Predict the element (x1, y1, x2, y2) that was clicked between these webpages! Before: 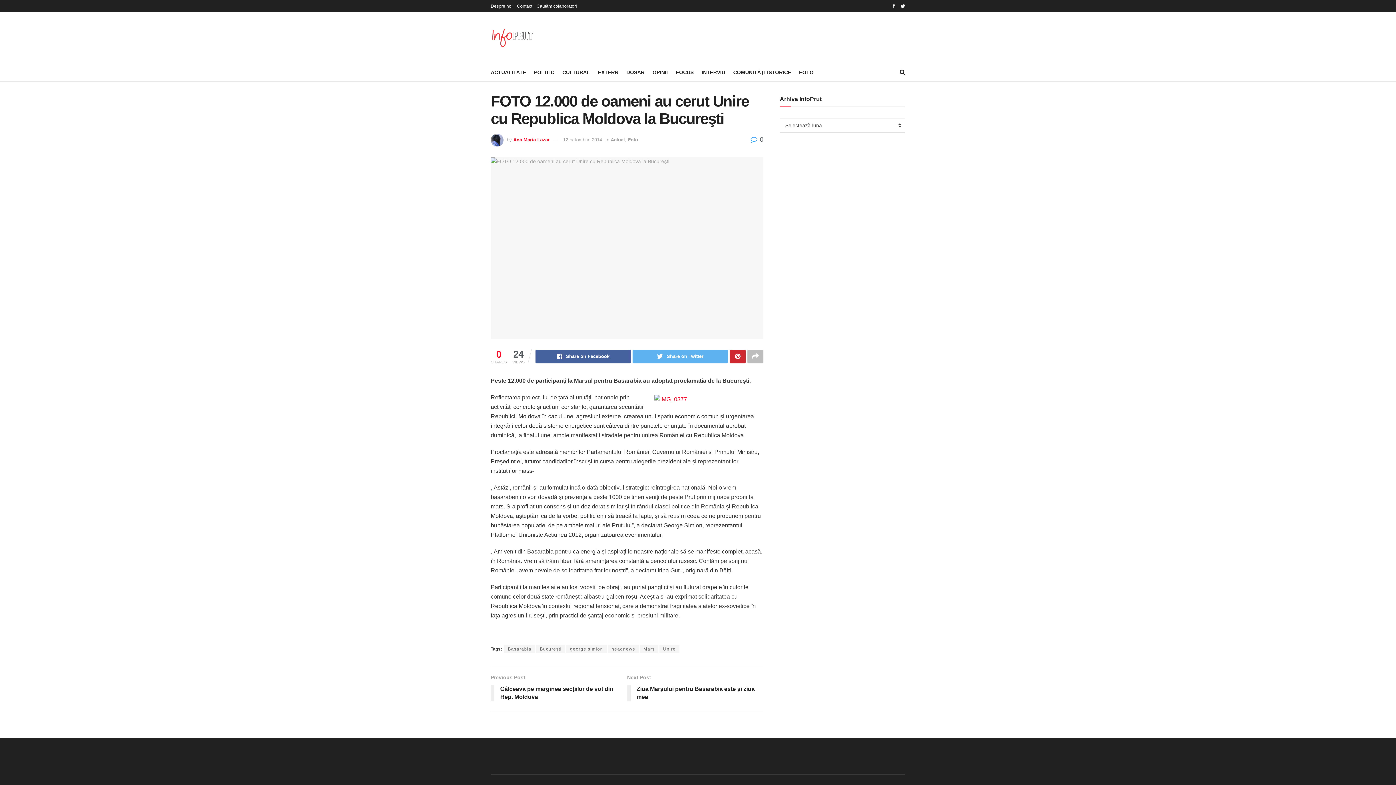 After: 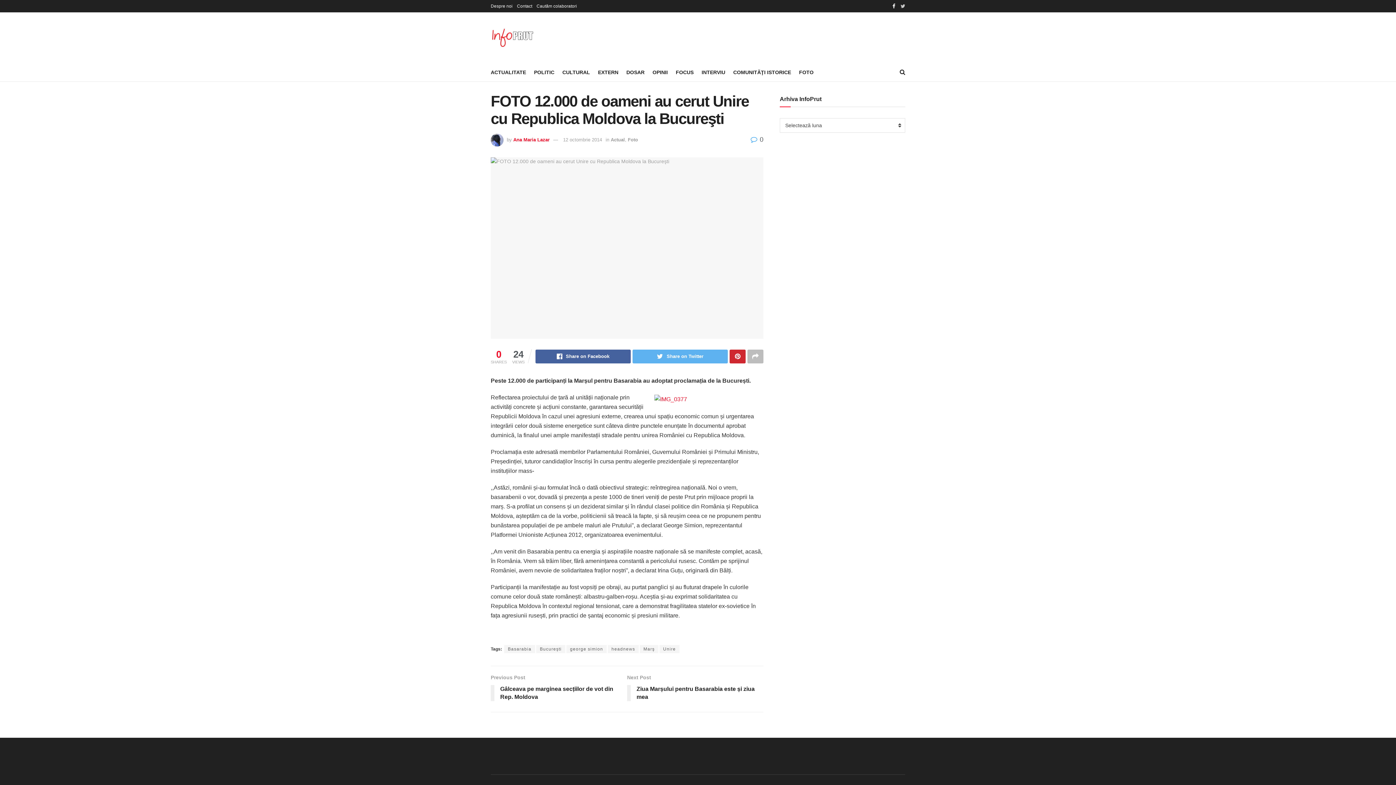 Action: bbox: (900, 0, 905, 12)